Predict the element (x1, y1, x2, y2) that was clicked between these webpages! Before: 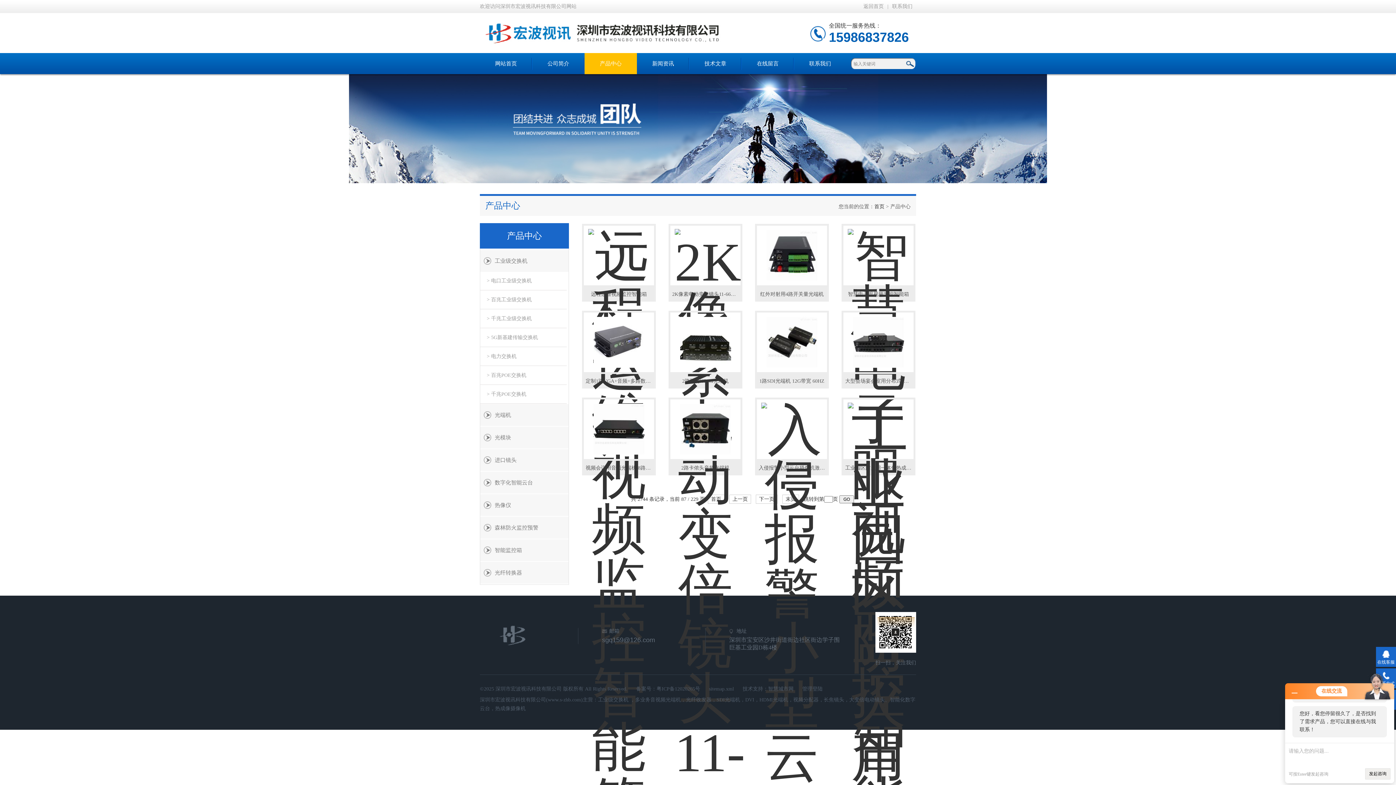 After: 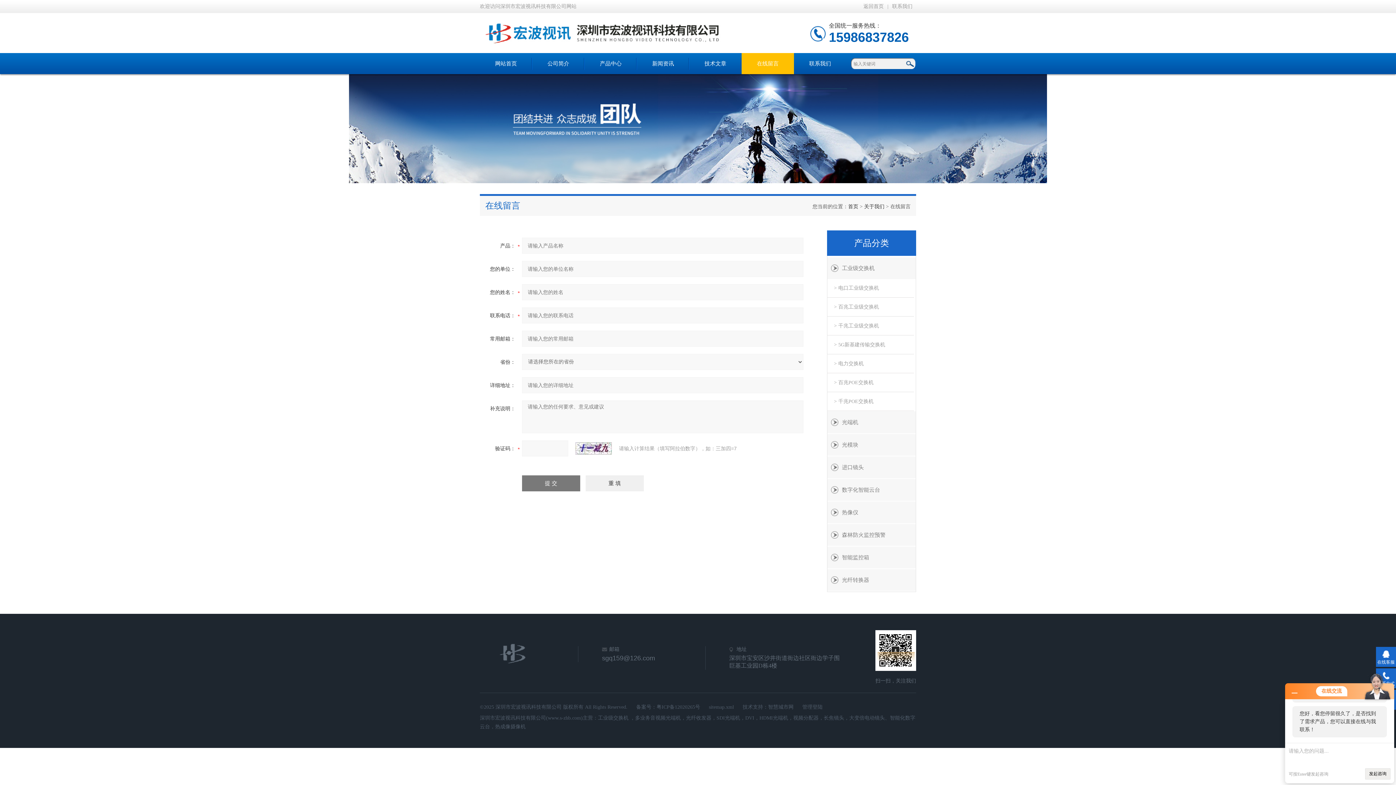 Action: bbox: (741, 53, 794, 74) label: 在线留言